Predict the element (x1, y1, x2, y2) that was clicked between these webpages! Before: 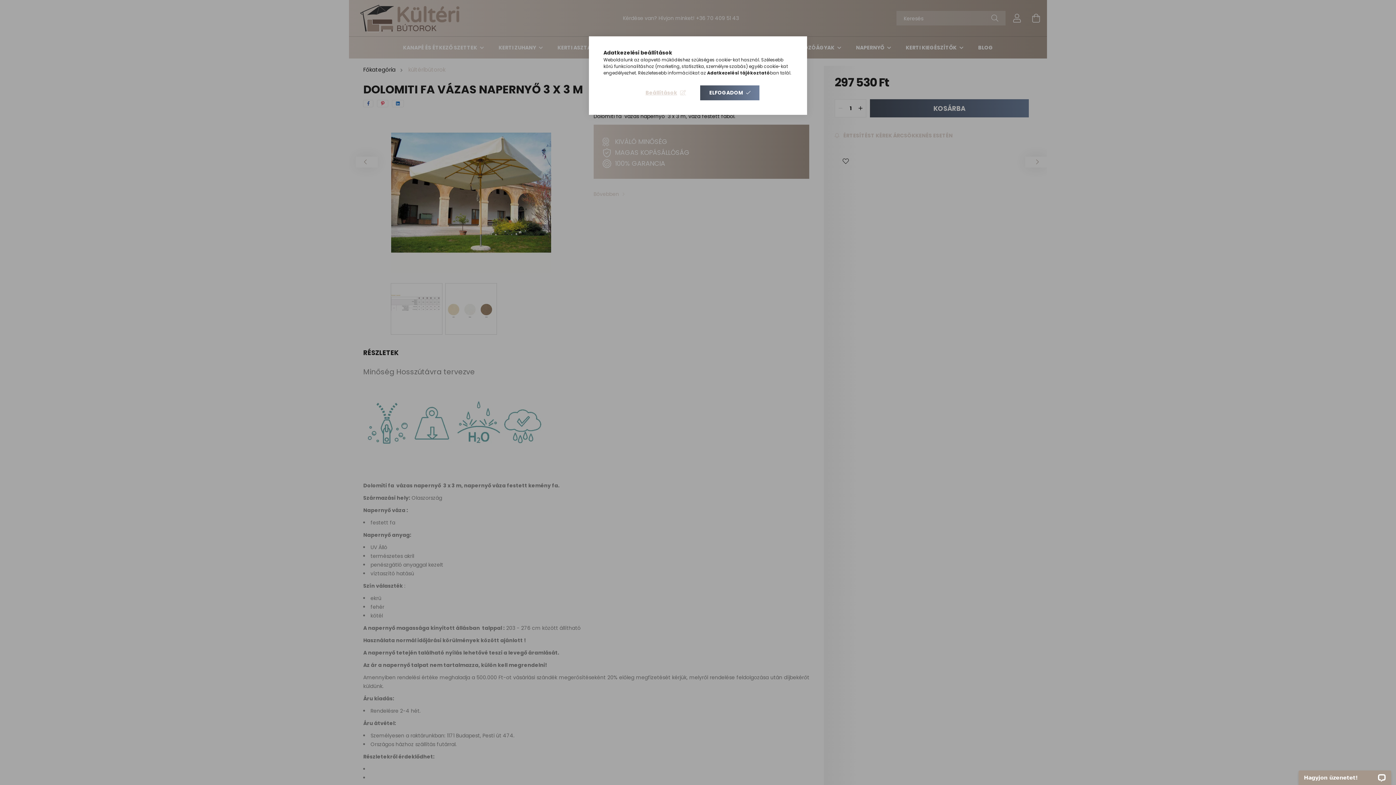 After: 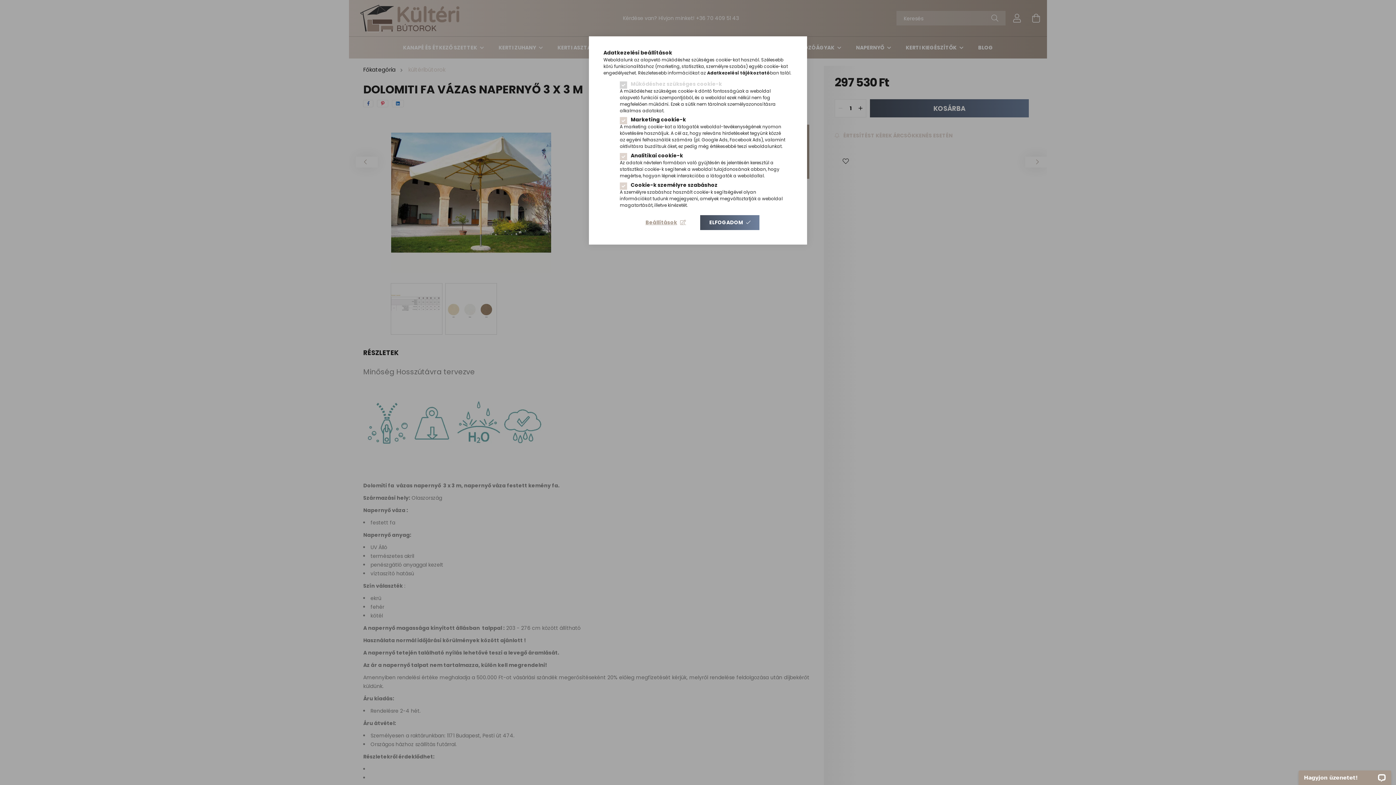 Action: label: Beállítások bbox: (636, 85, 695, 100)